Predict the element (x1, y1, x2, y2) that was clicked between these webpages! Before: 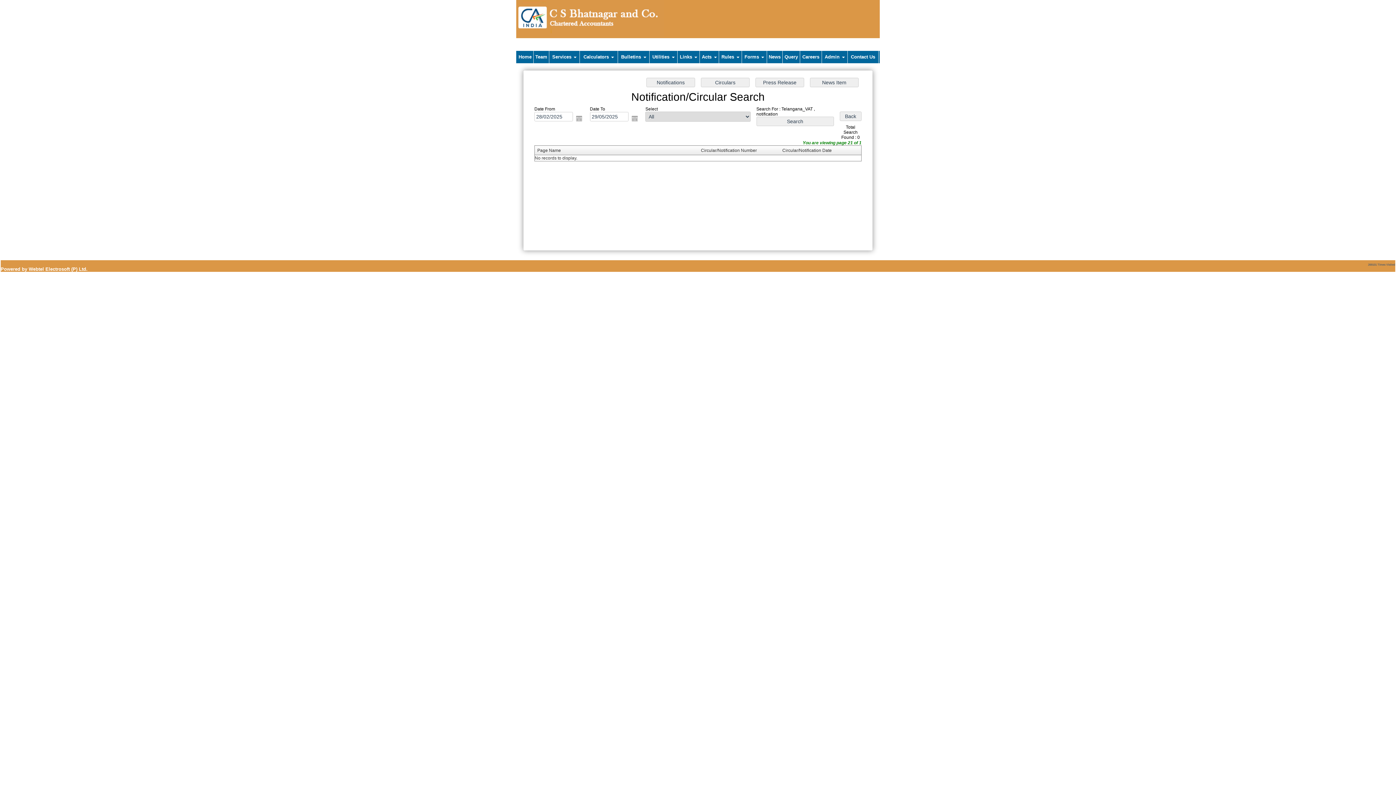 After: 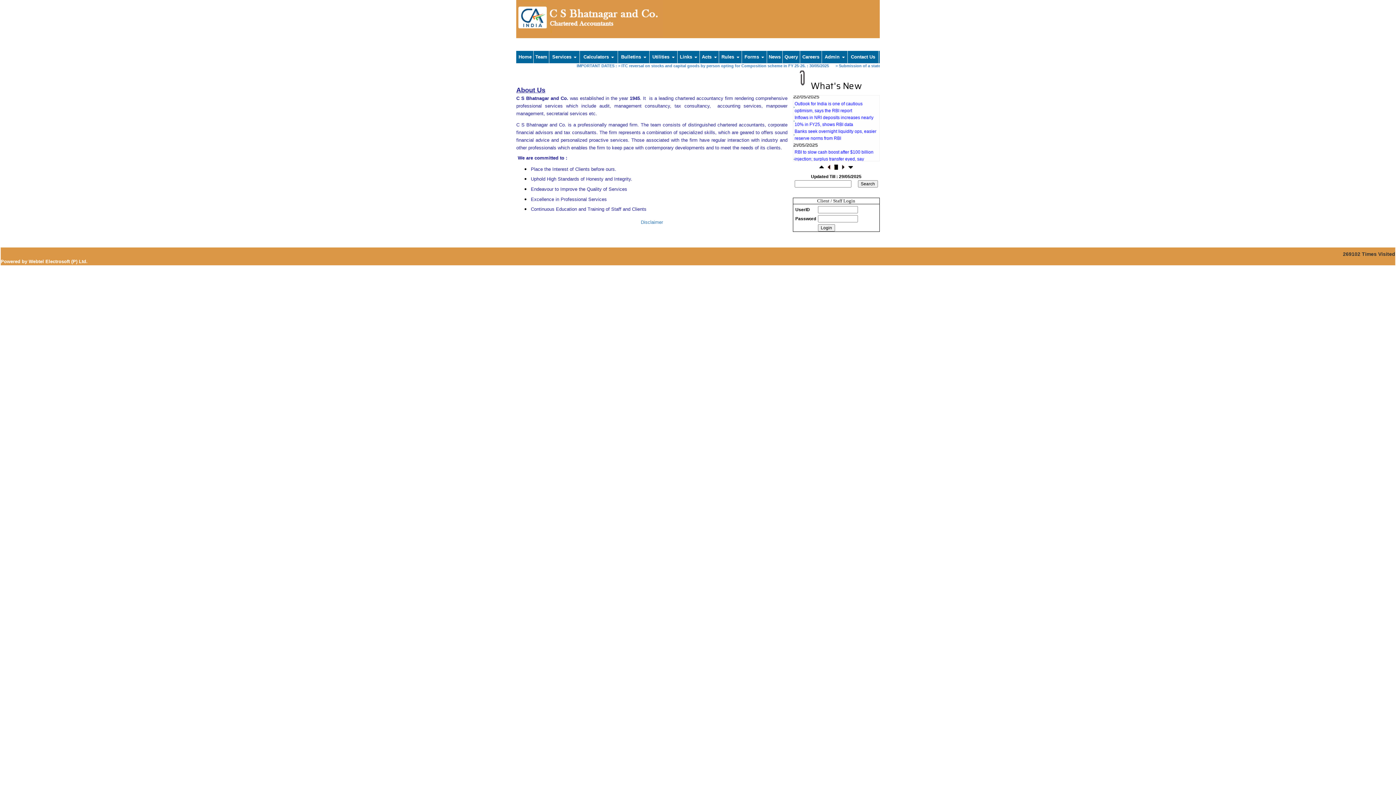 Action: label: Home bbox: (517, 52, 533, 61)